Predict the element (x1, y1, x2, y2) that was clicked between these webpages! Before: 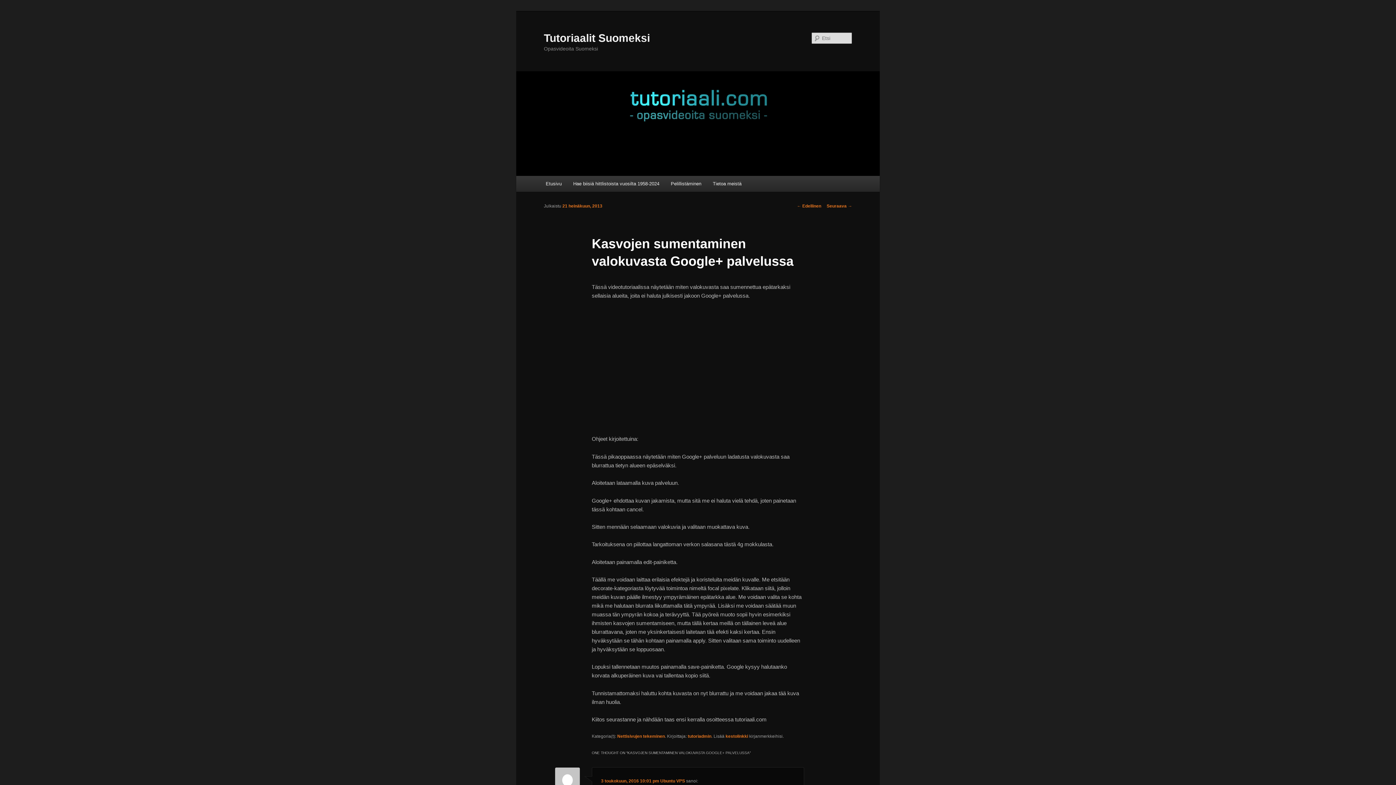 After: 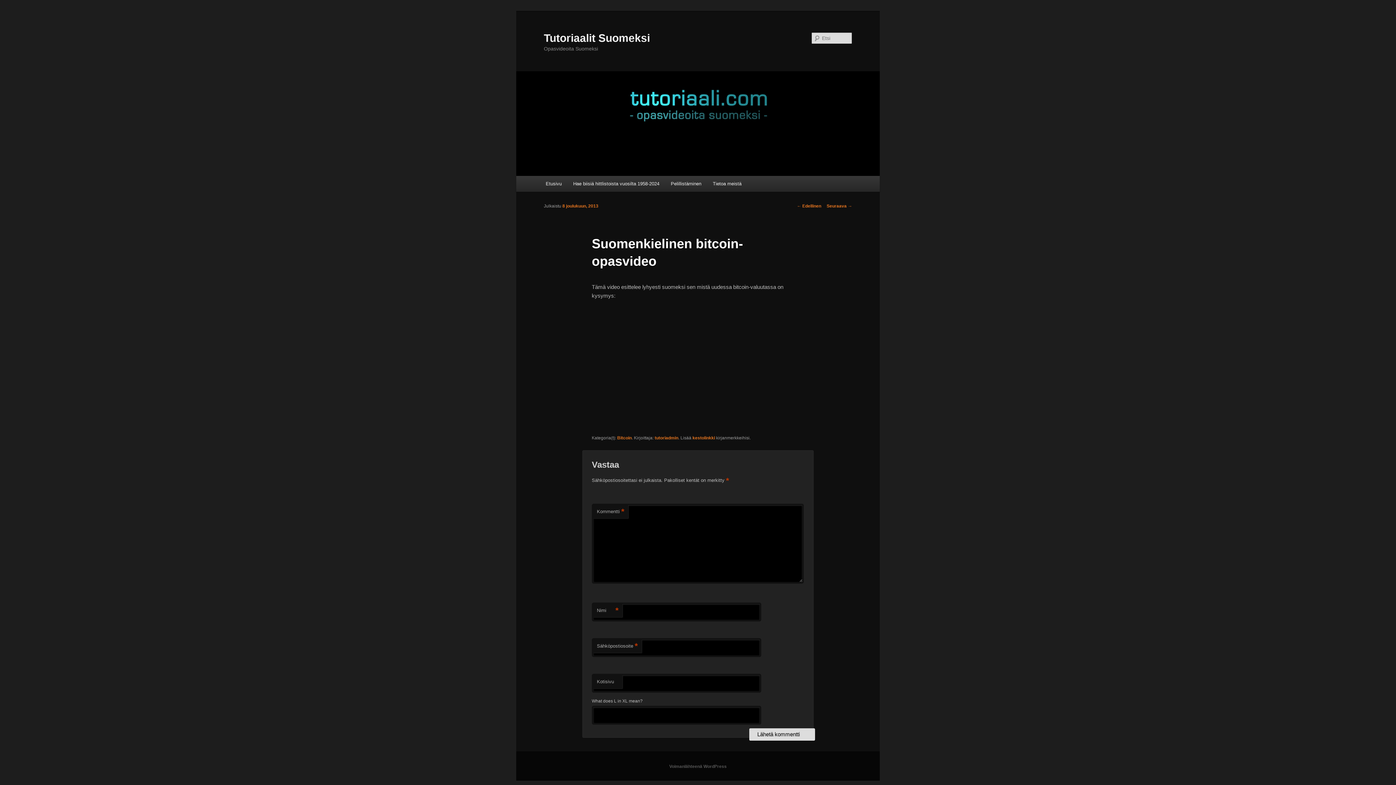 Action: label: Seuraava → bbox: (826, 203, 852, 208)